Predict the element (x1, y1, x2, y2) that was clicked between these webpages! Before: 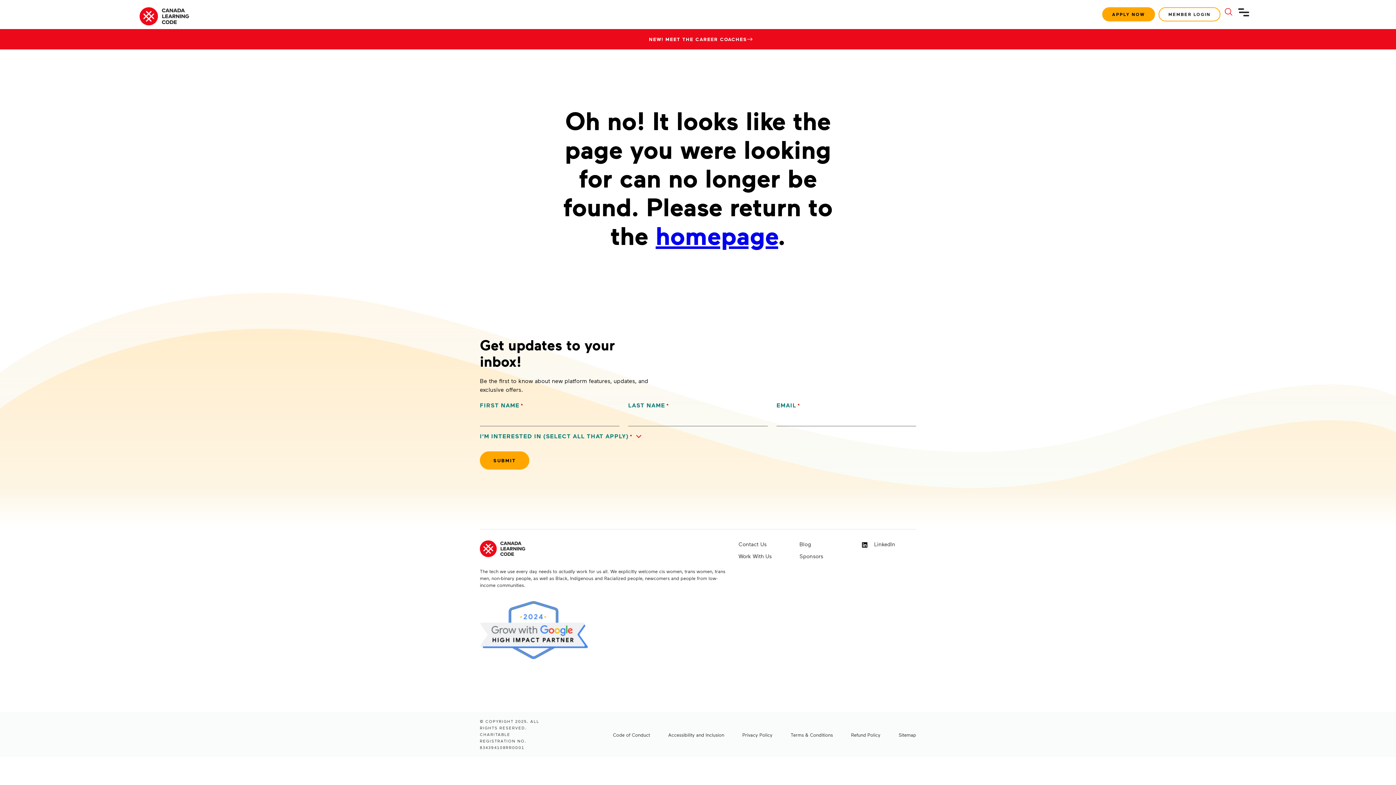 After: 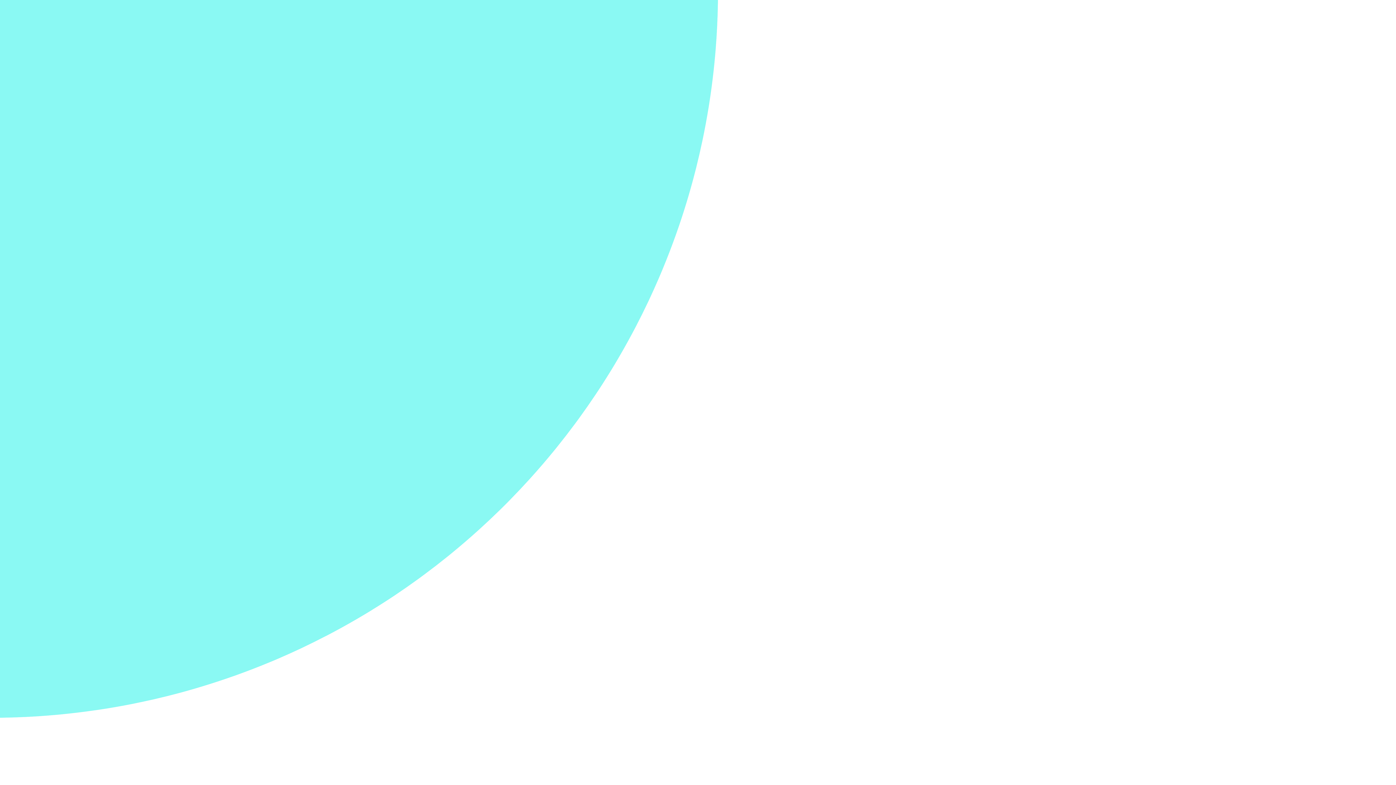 Action: bbox: (898, 732, 916, 738) label: Sitemap